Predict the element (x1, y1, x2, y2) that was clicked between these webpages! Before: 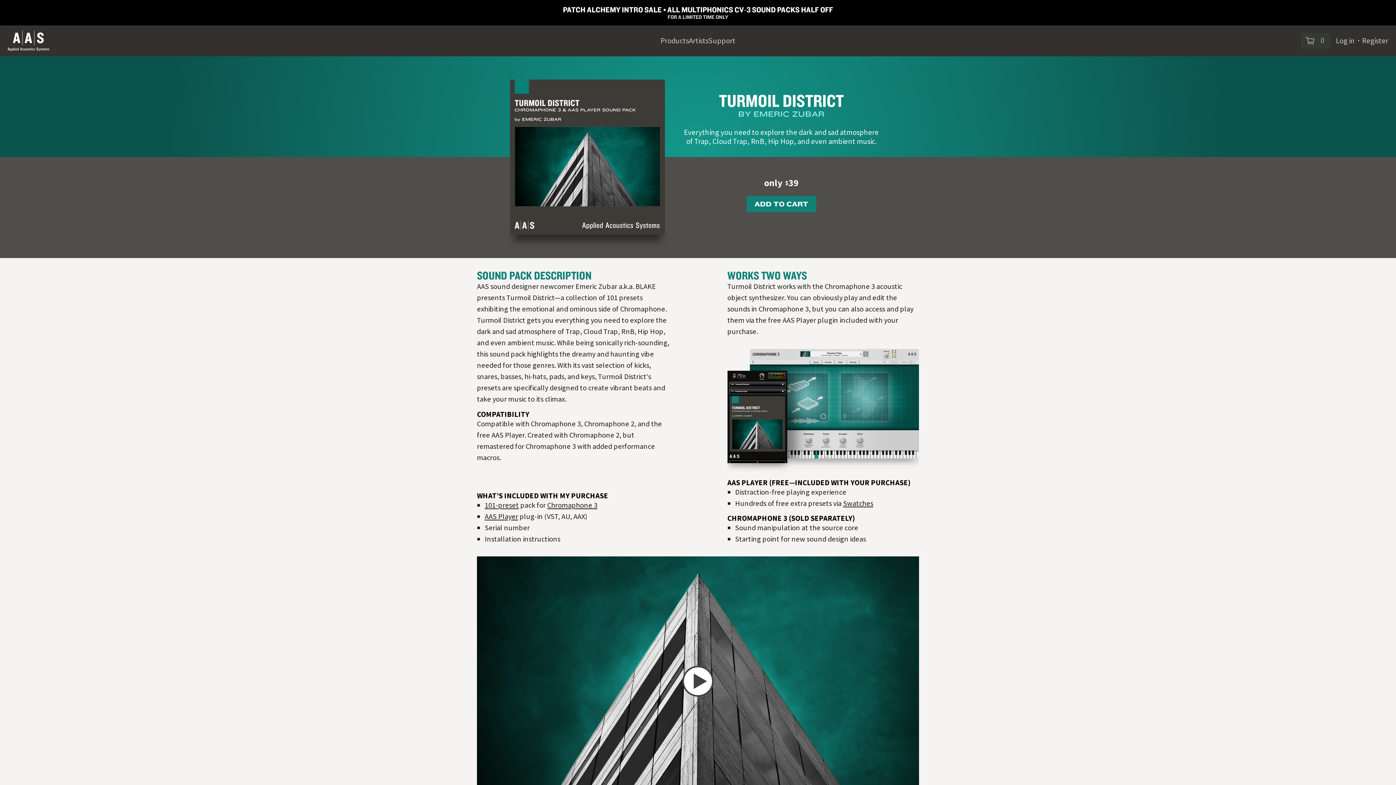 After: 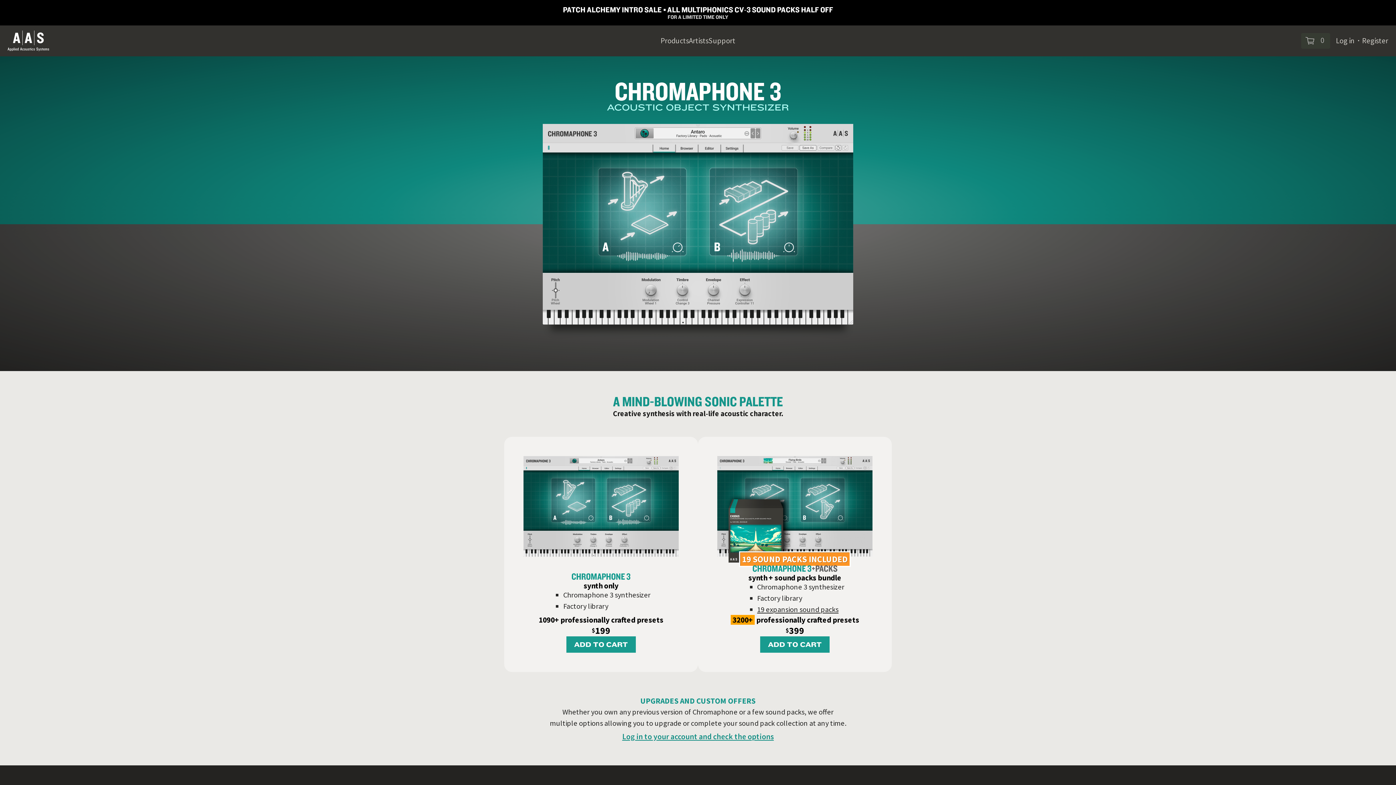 Action: bbox: (547, 500, 597, 510) label: Chromaphone 3